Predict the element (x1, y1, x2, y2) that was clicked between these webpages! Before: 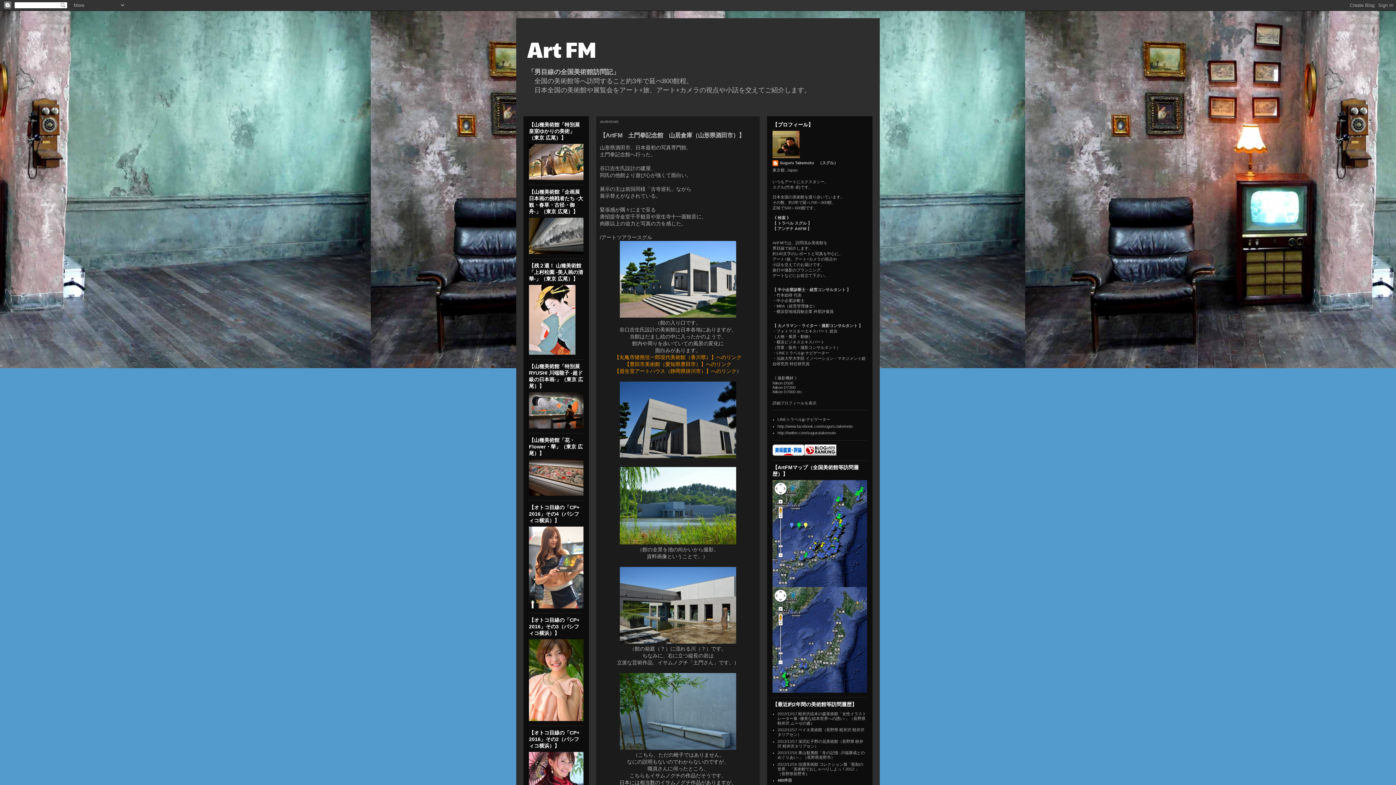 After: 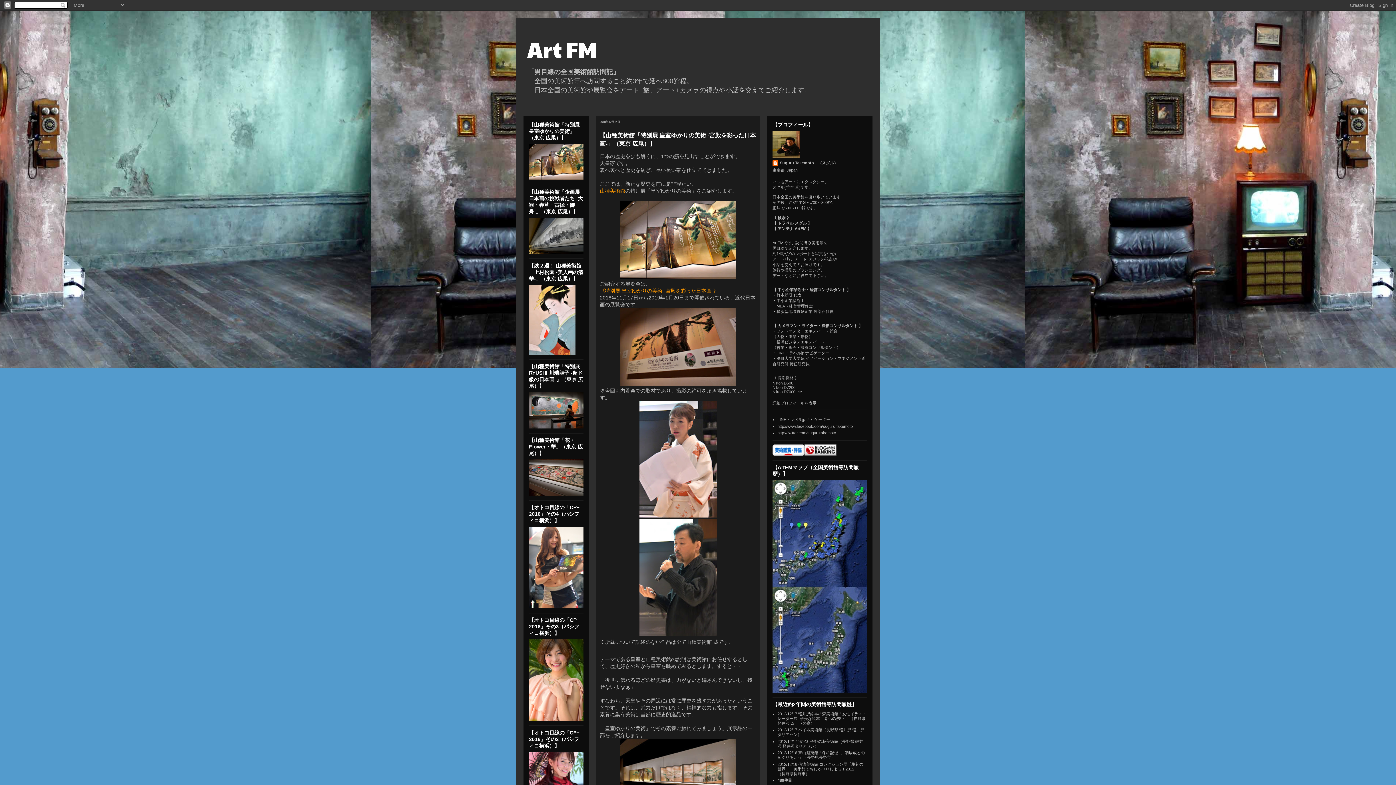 Action: bbox: (527, 33, 596, 64) label: Art FM